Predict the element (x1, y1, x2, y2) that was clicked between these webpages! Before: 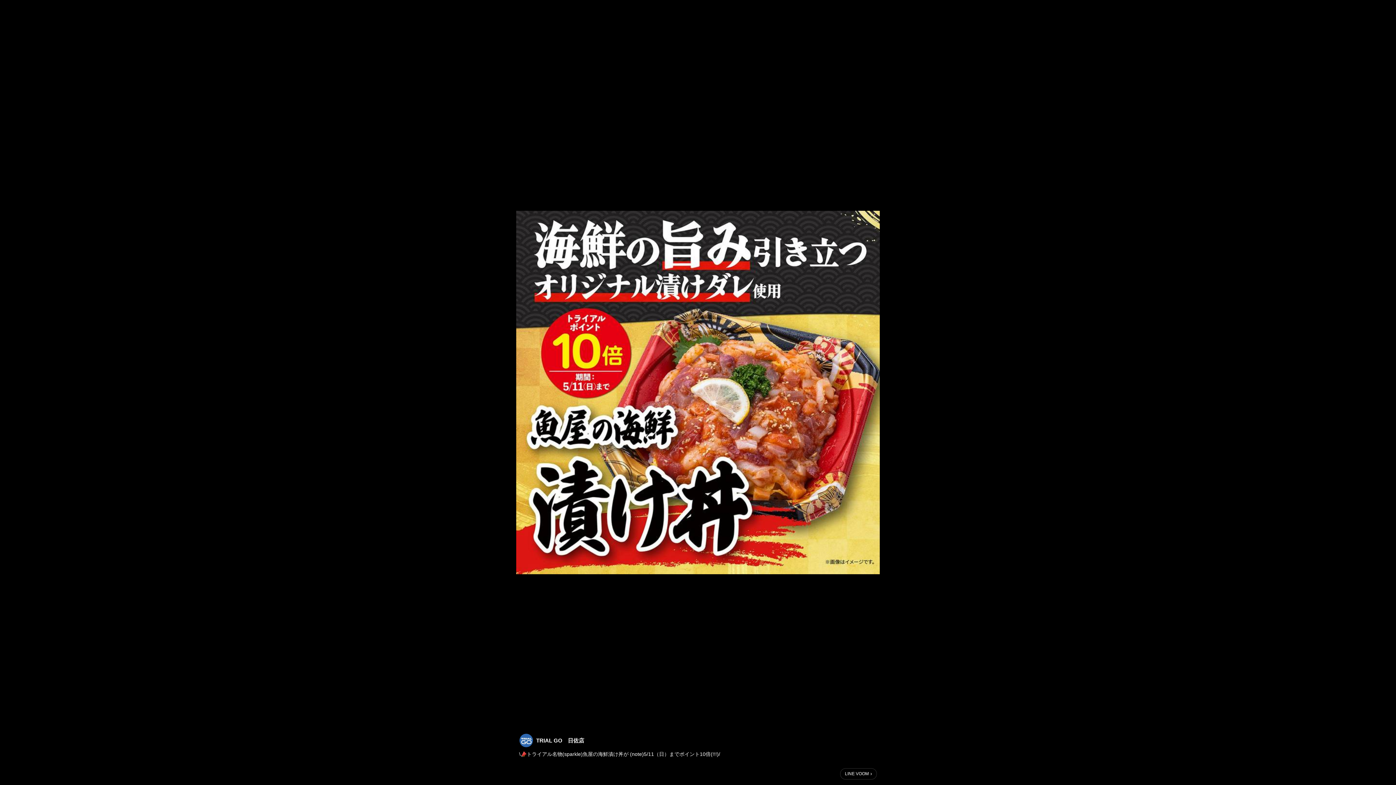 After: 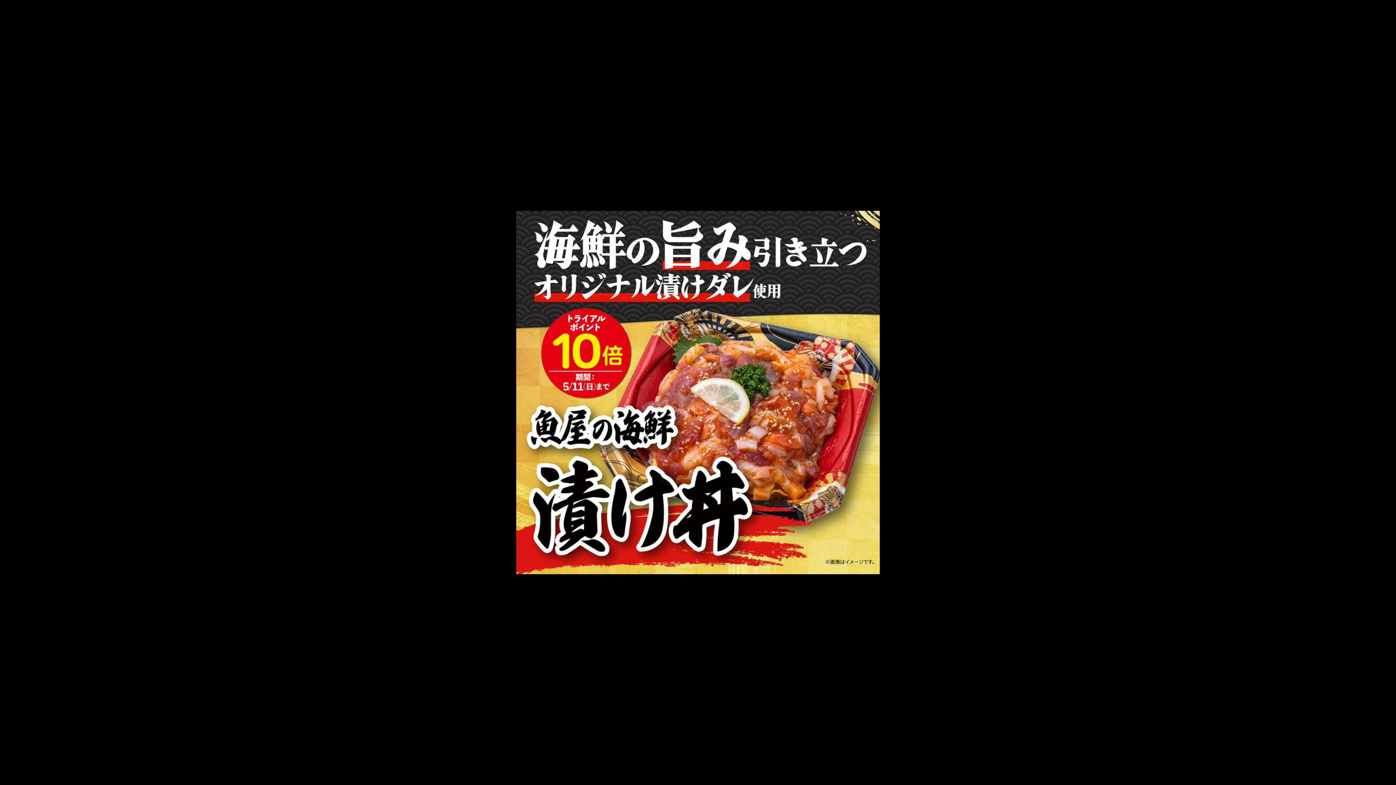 Action: label: LINE VOOM bbox: (840, 768, 877, 780)